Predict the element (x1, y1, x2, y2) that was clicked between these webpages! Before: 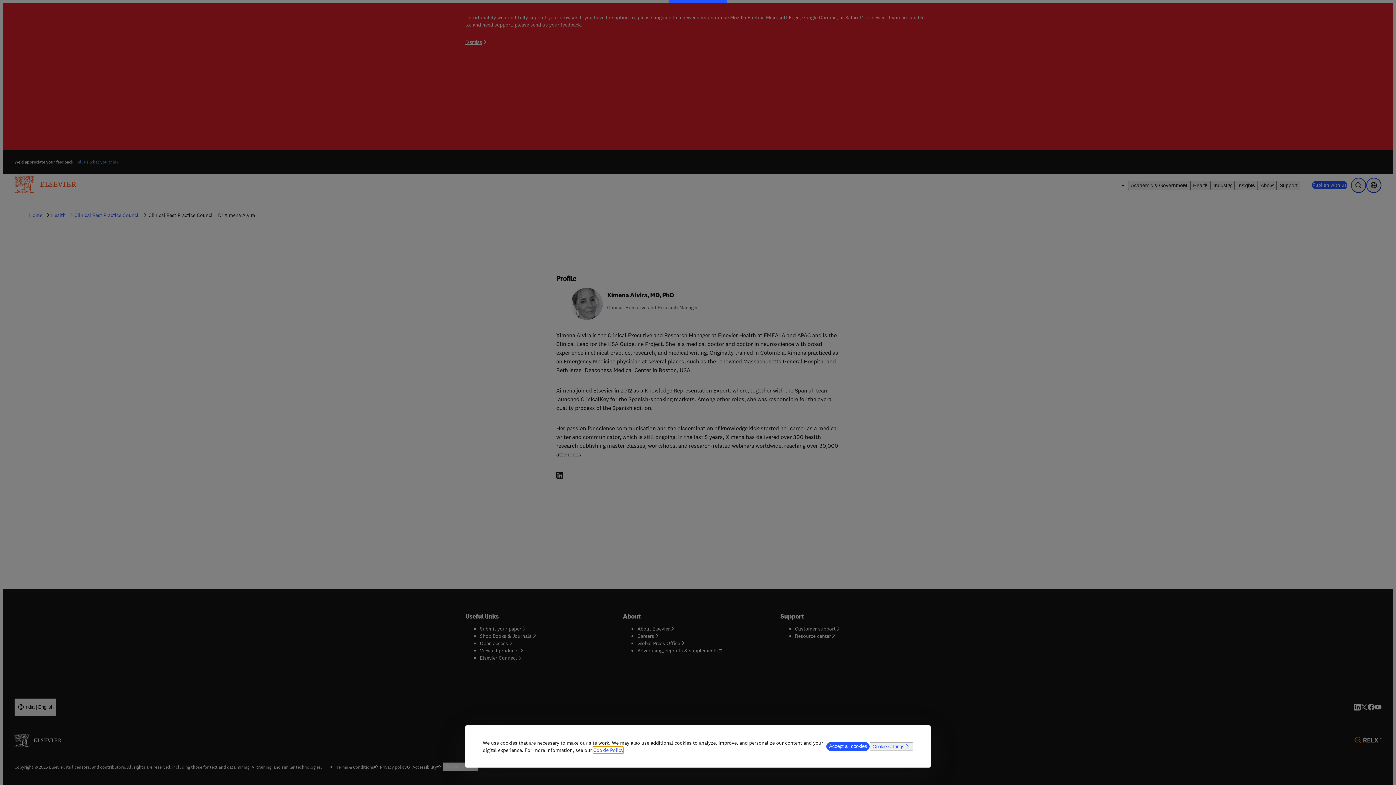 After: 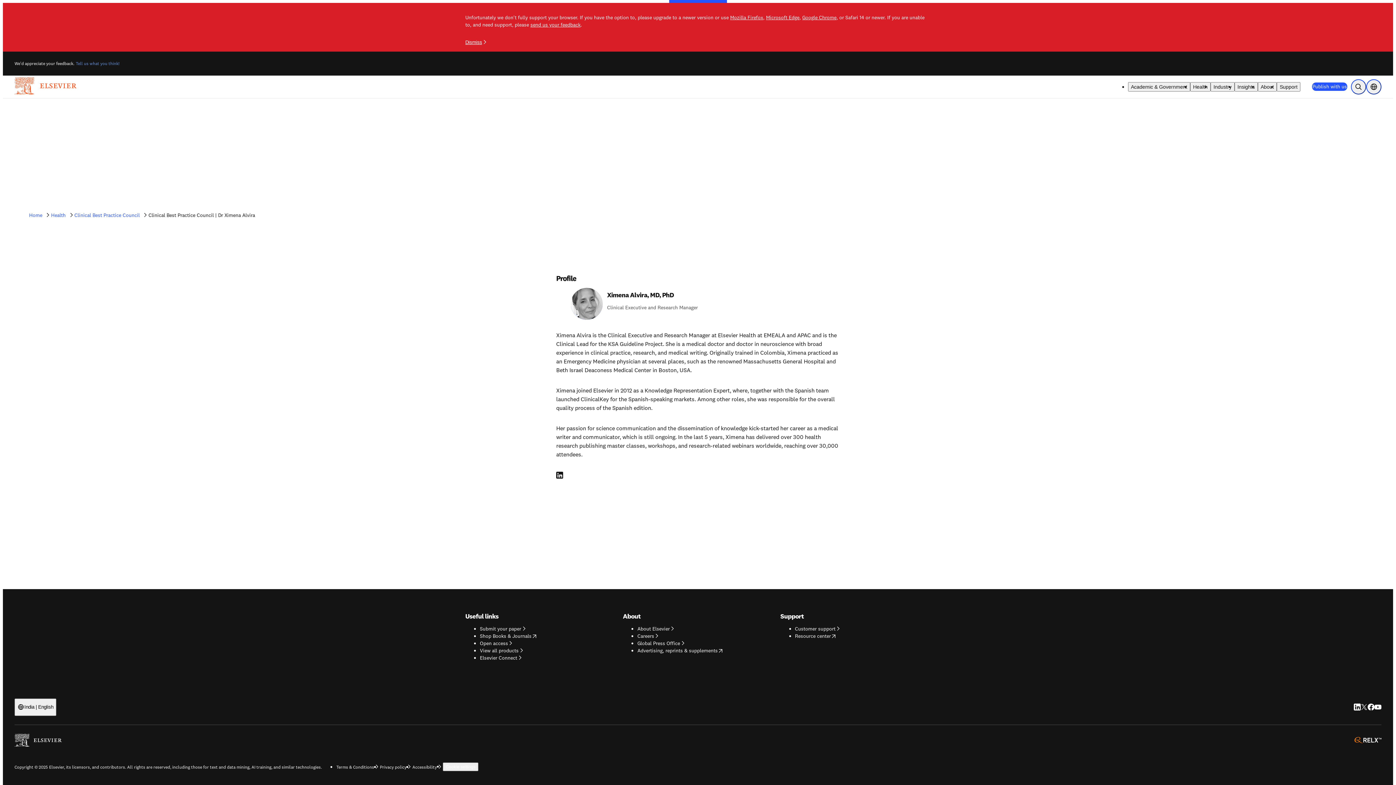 Action: label: Accept all cookies bbox: (826, 742, 869, 751)